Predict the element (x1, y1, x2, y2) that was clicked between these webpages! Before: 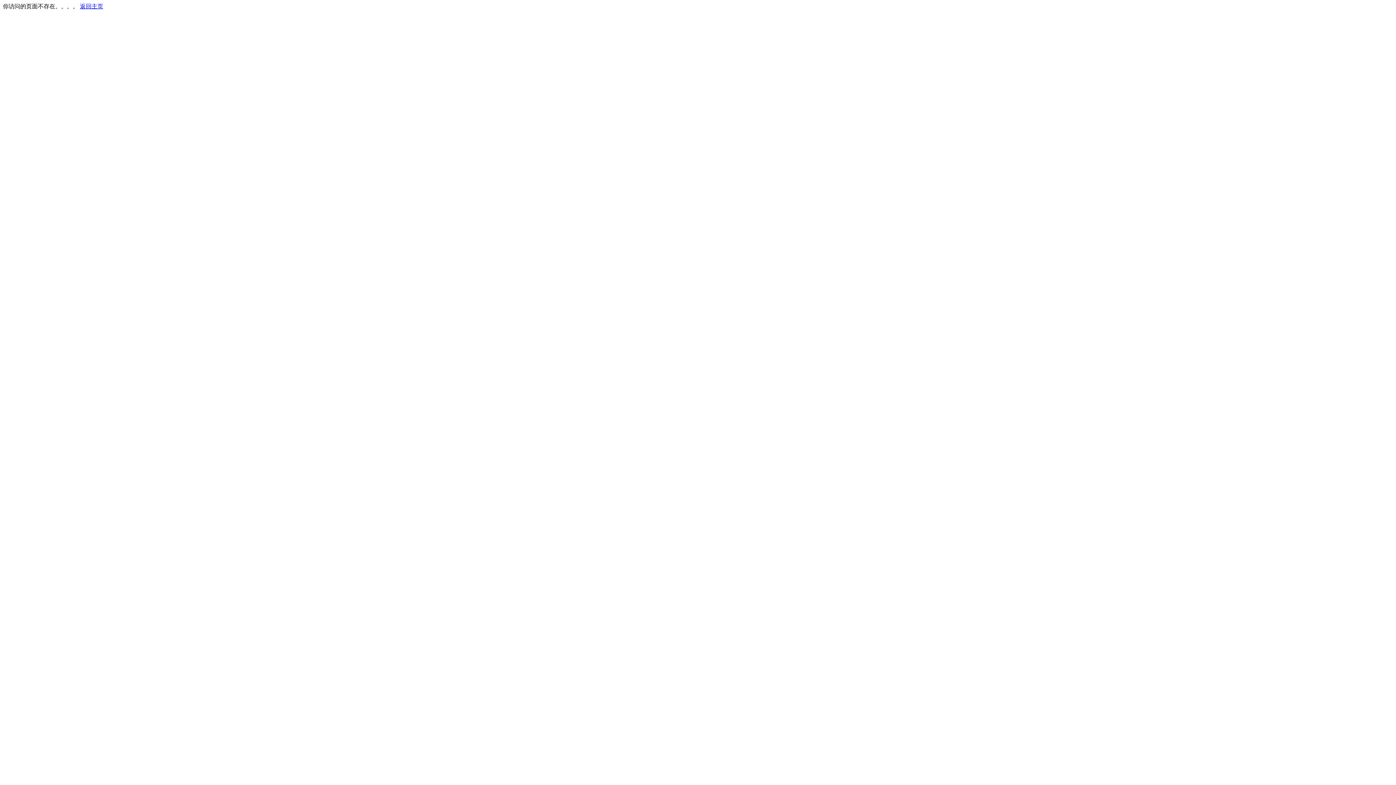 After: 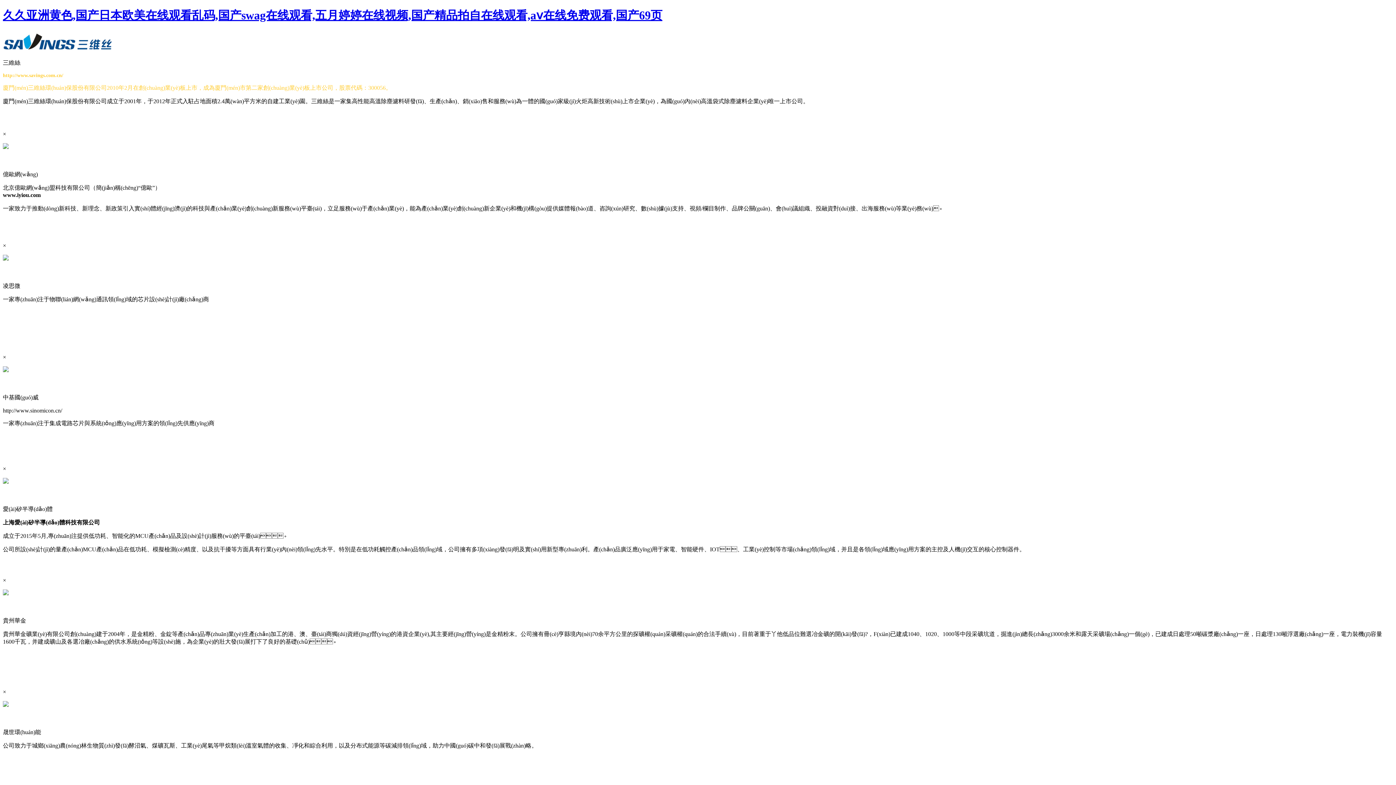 Action: label: 返回主页 bbox: (80, 3, 103, 9)